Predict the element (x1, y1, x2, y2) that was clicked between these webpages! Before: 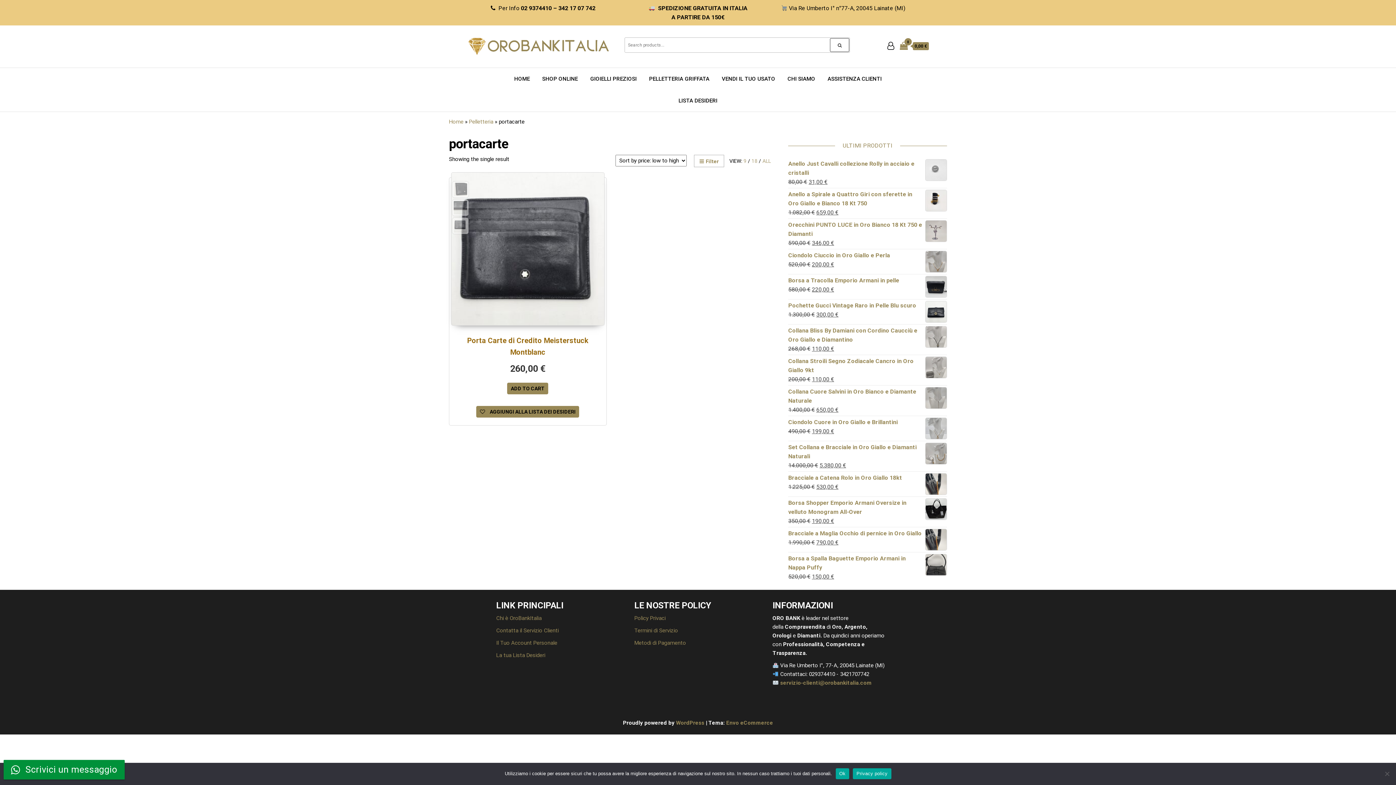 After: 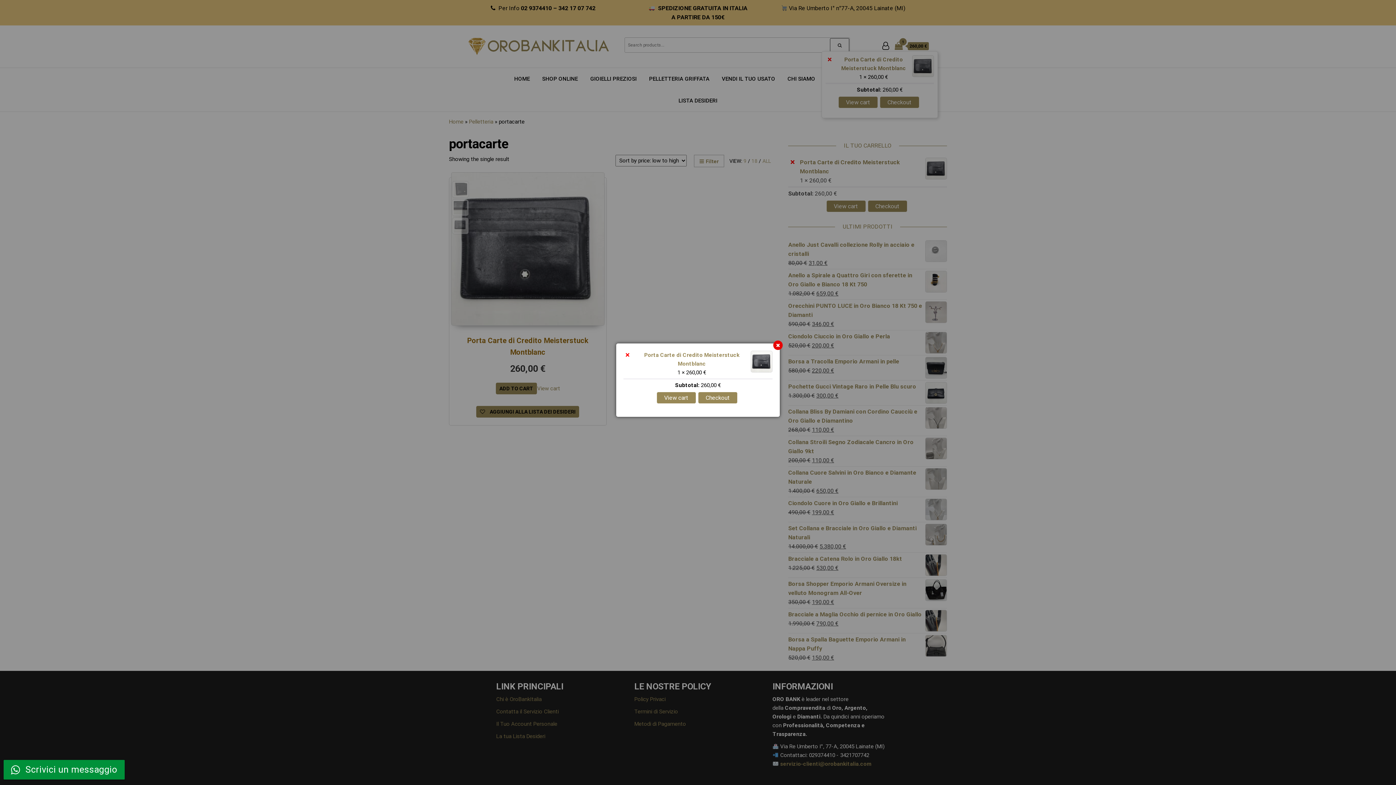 Action: bbox: (507, 382, 548, 395) label: Add to cart: “Porta Carte di Credito Meisterstuck Montblanc”